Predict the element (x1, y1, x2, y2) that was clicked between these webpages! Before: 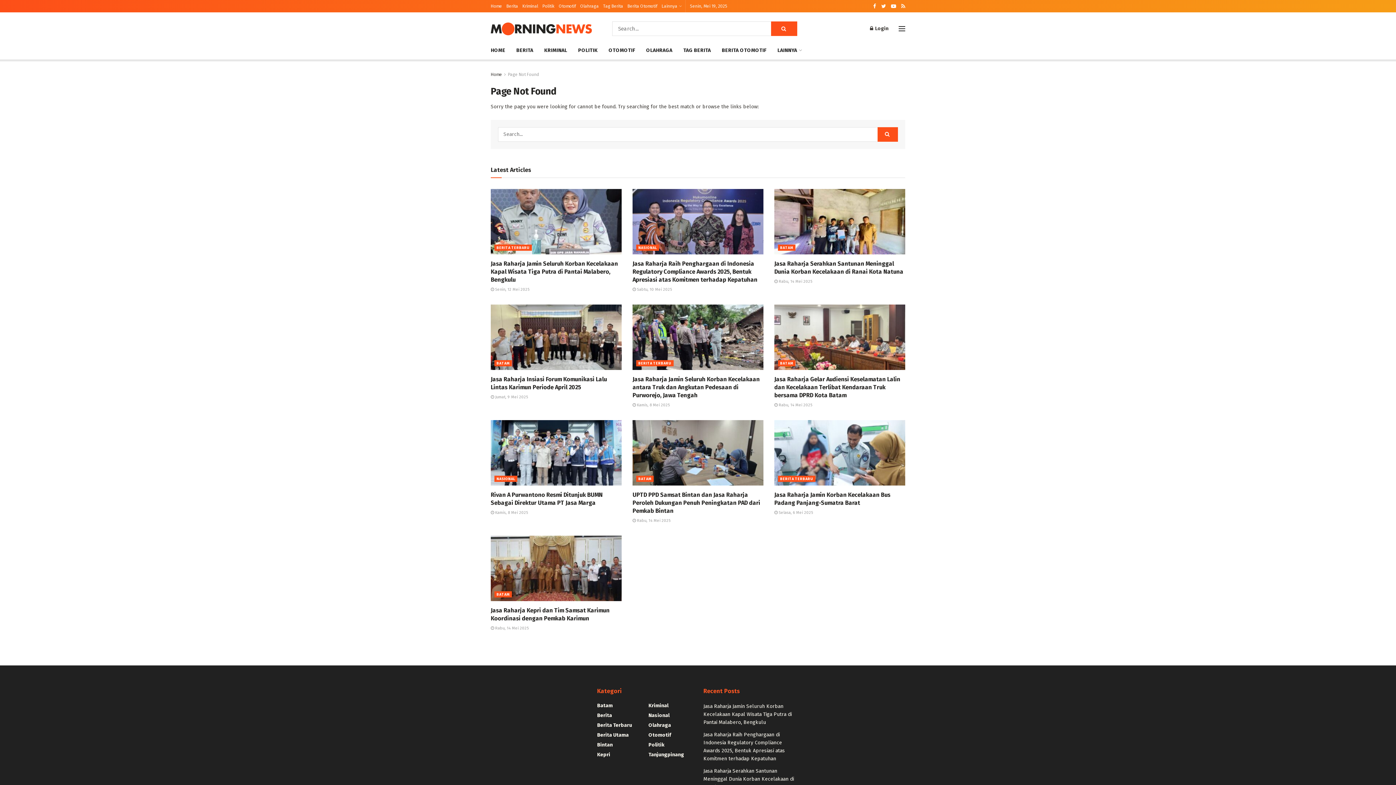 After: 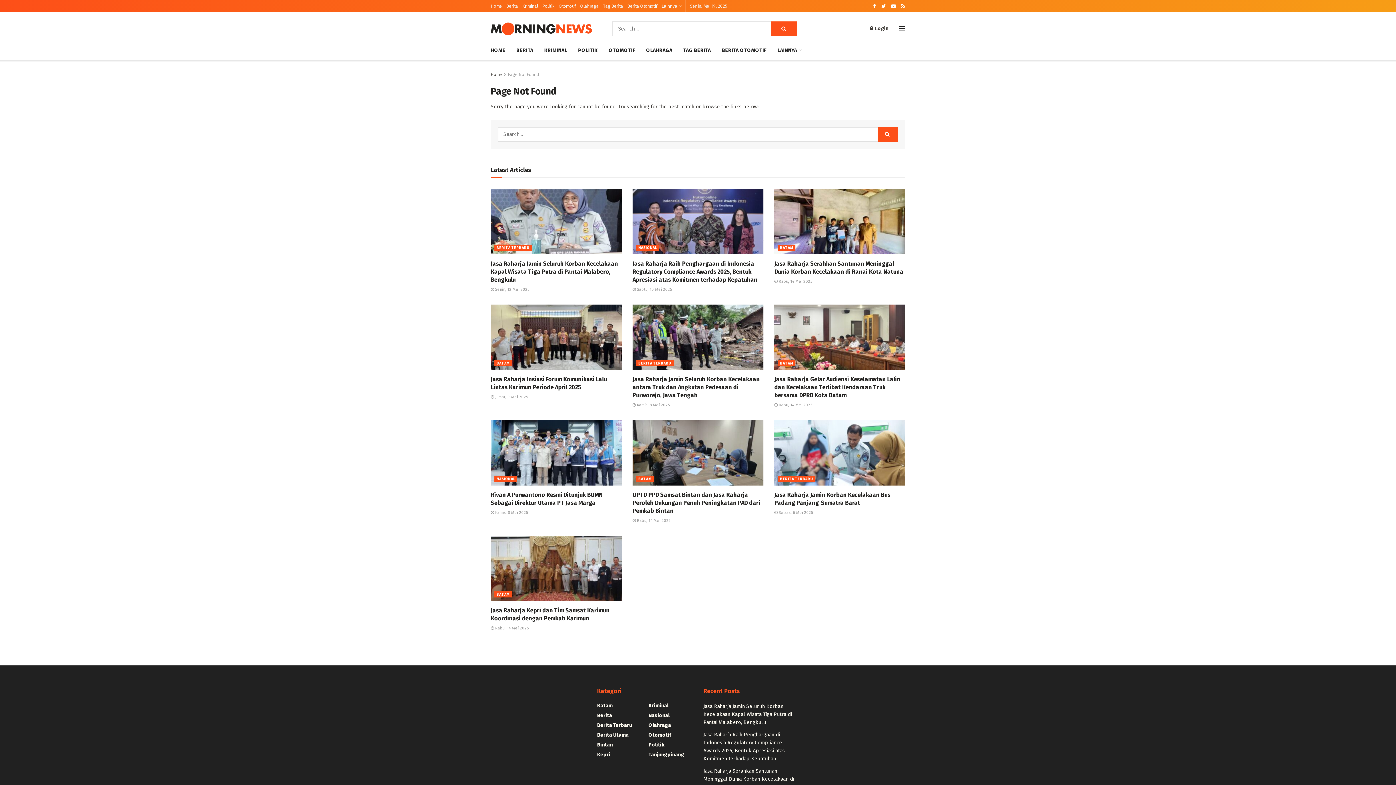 Action: label: Page Not Found bbox: (508, 72, 539, 77)